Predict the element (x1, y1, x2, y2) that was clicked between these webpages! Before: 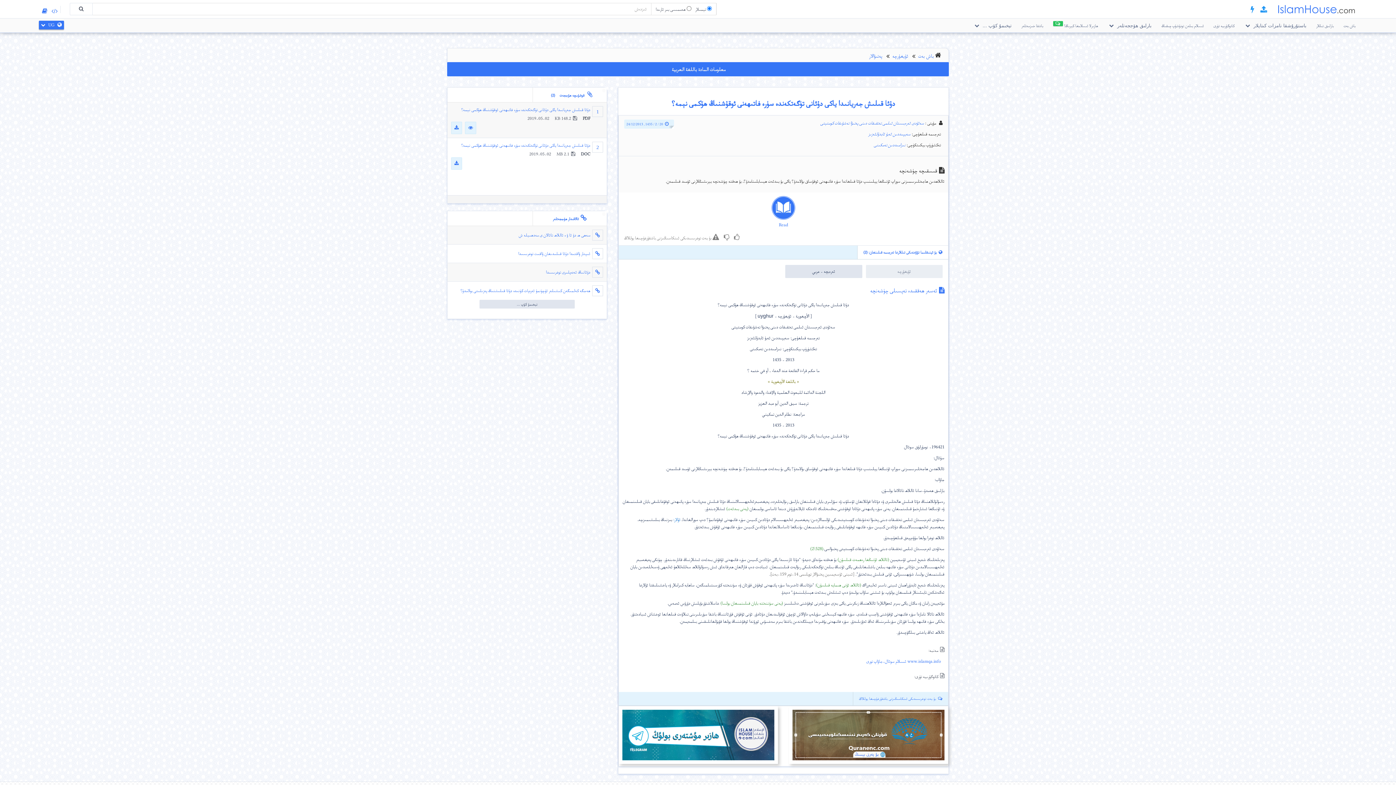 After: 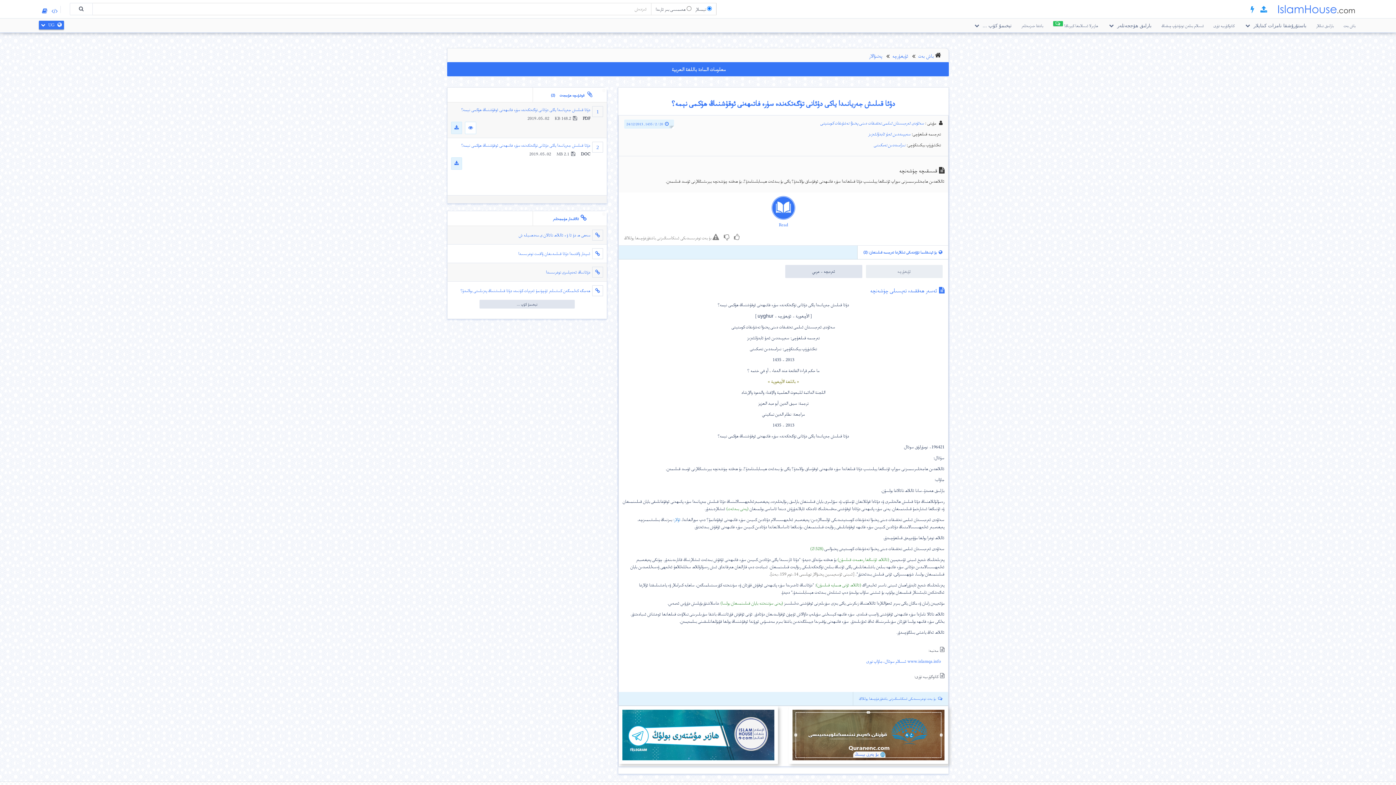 Action: bbox: (465, 121, 476, 134)